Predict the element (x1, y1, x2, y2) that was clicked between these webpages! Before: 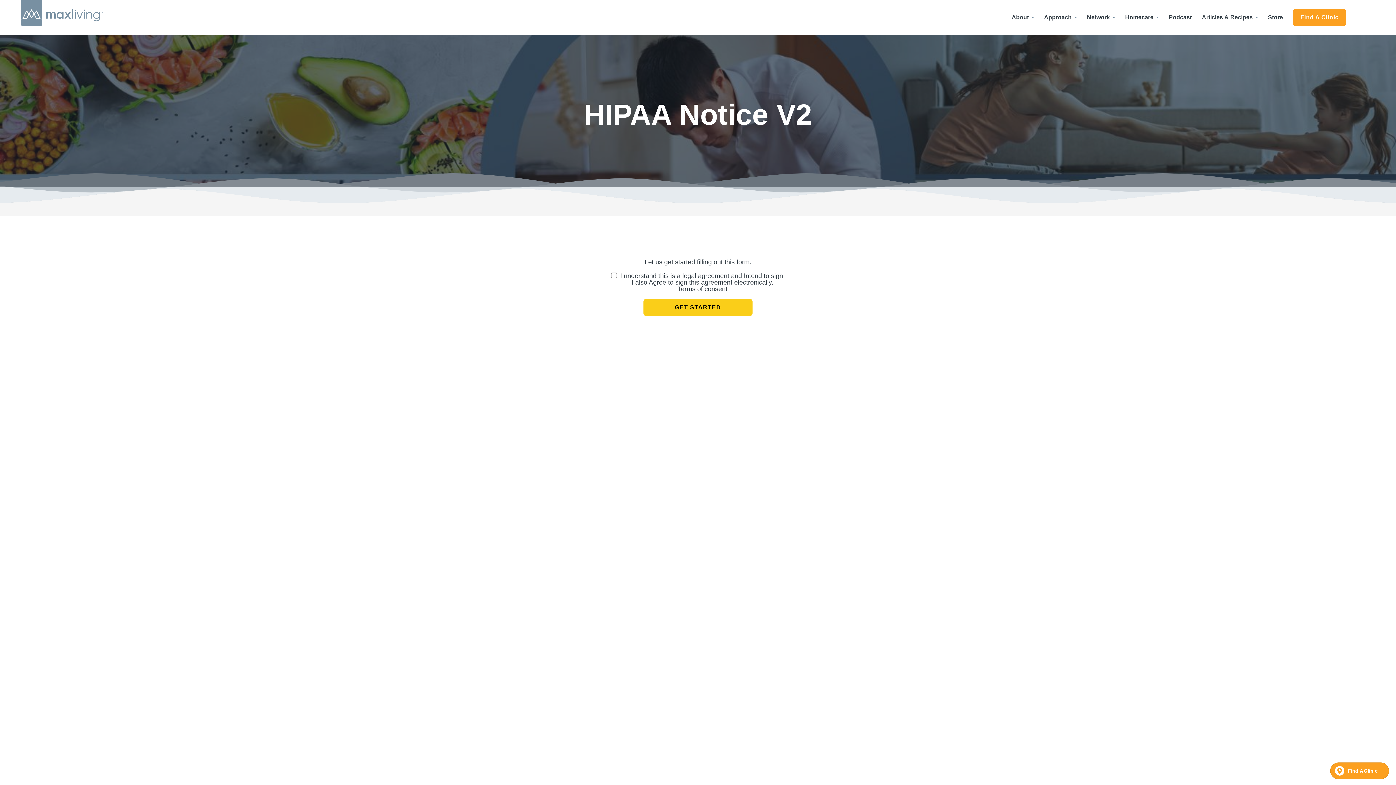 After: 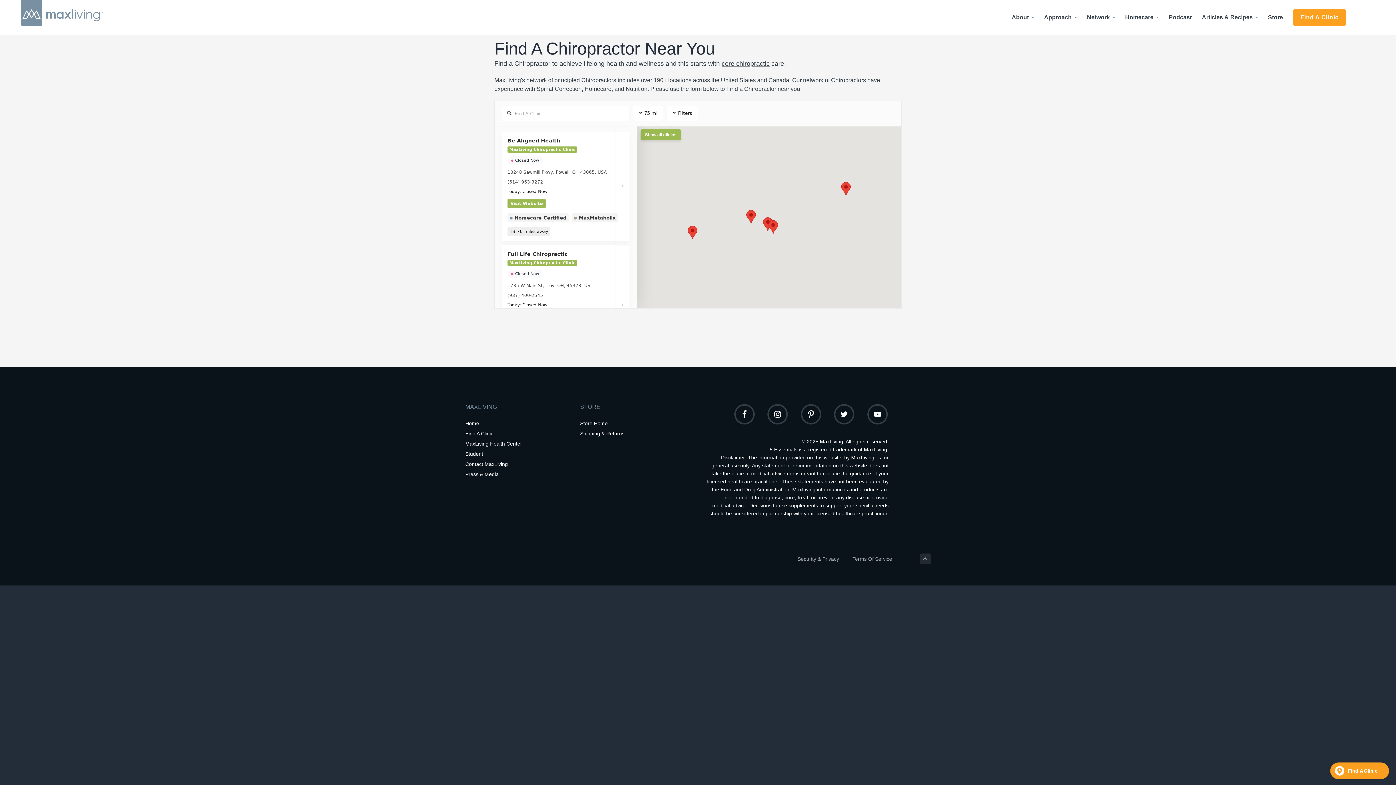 Action: label: Find A Clinic bbox: (1293, 9, 1346, 25)